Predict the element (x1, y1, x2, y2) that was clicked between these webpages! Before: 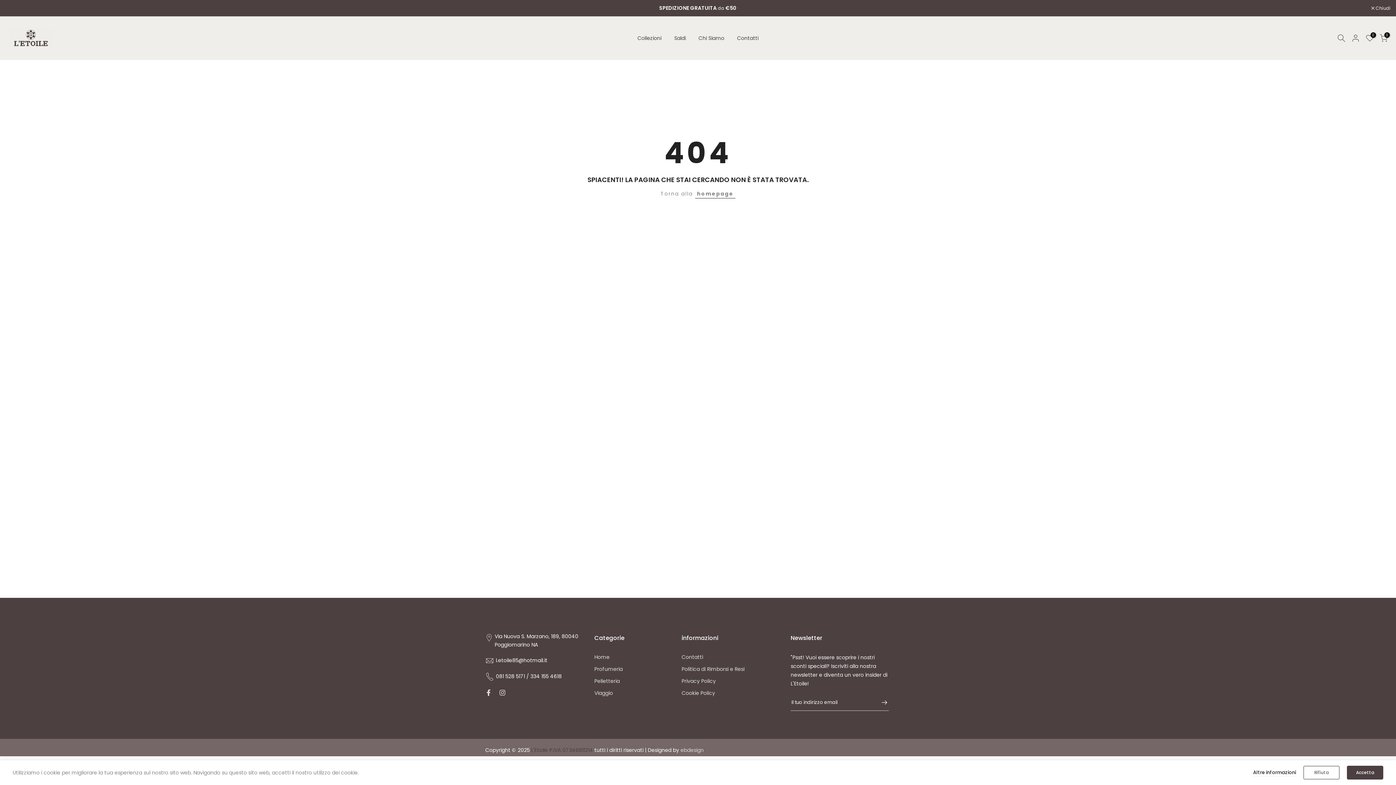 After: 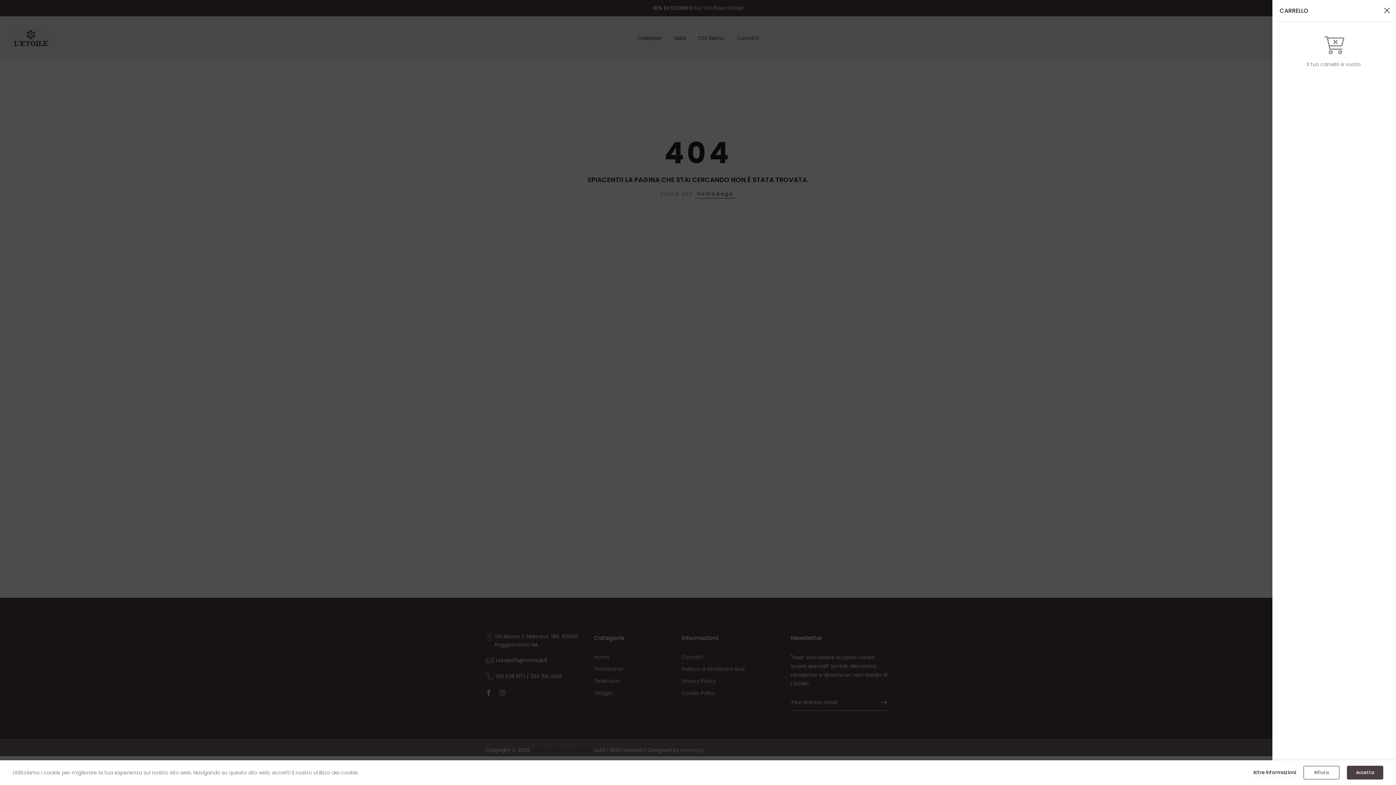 Action: label: 0 bbox: (1380, 34, 1388, 42)